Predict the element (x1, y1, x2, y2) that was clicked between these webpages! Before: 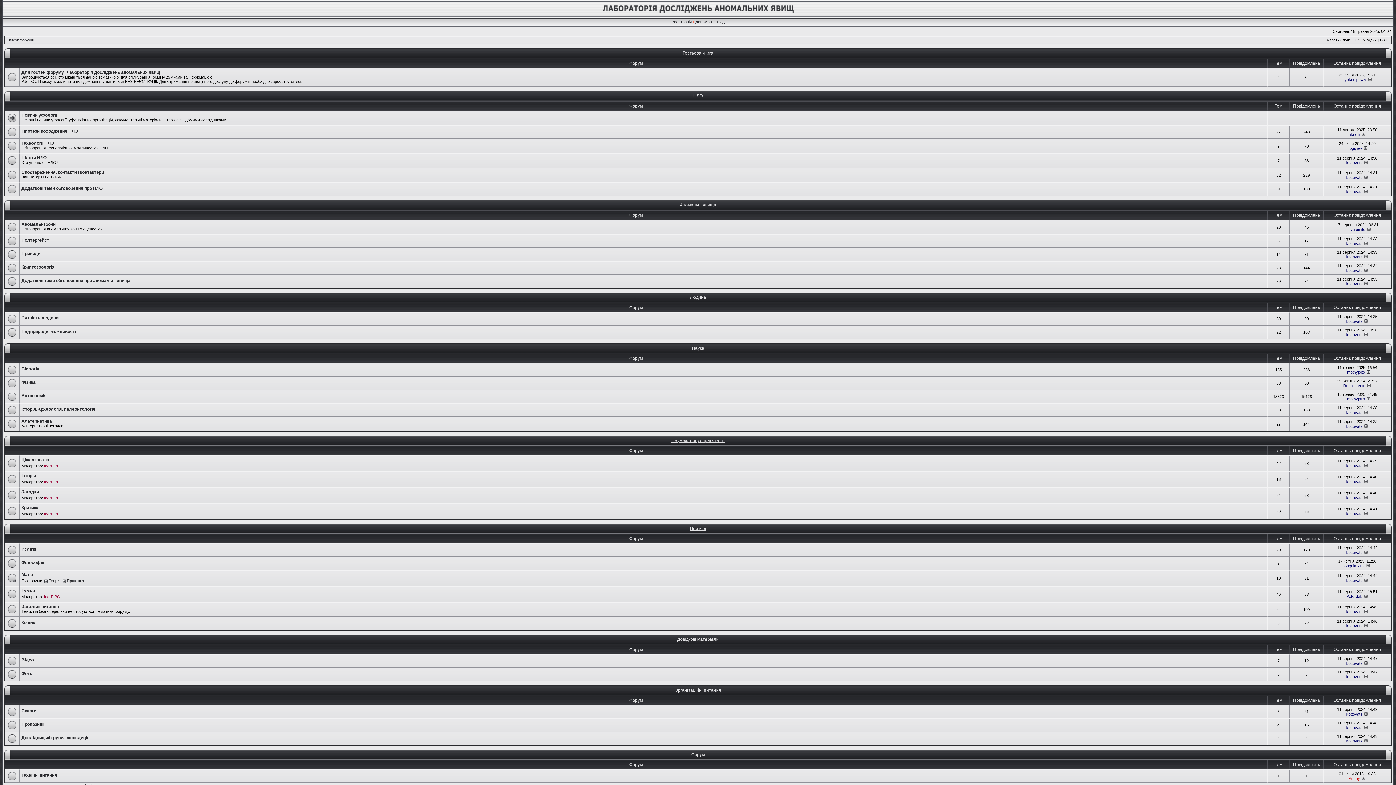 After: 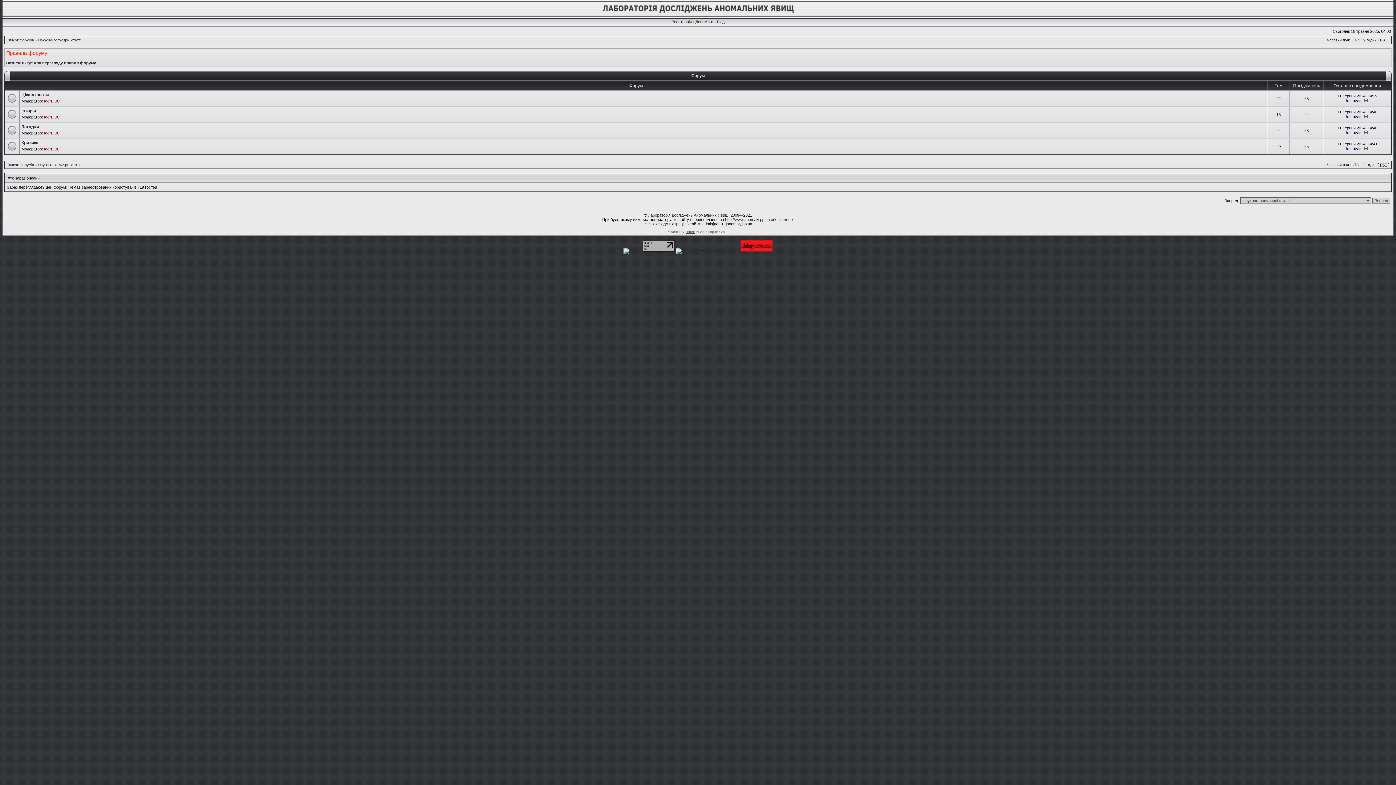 Action: bbox: (671, 438, 724, 443) label: Науково-популярні статті